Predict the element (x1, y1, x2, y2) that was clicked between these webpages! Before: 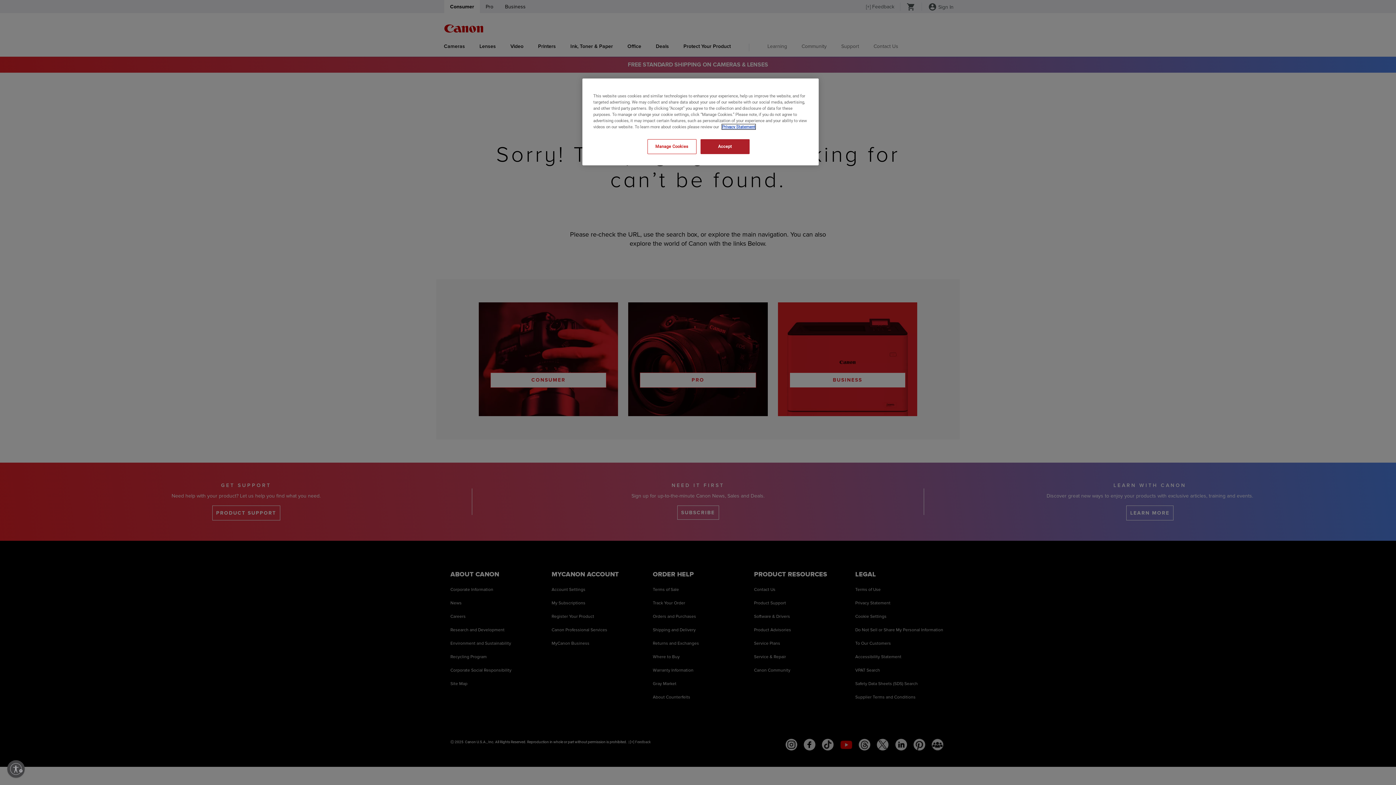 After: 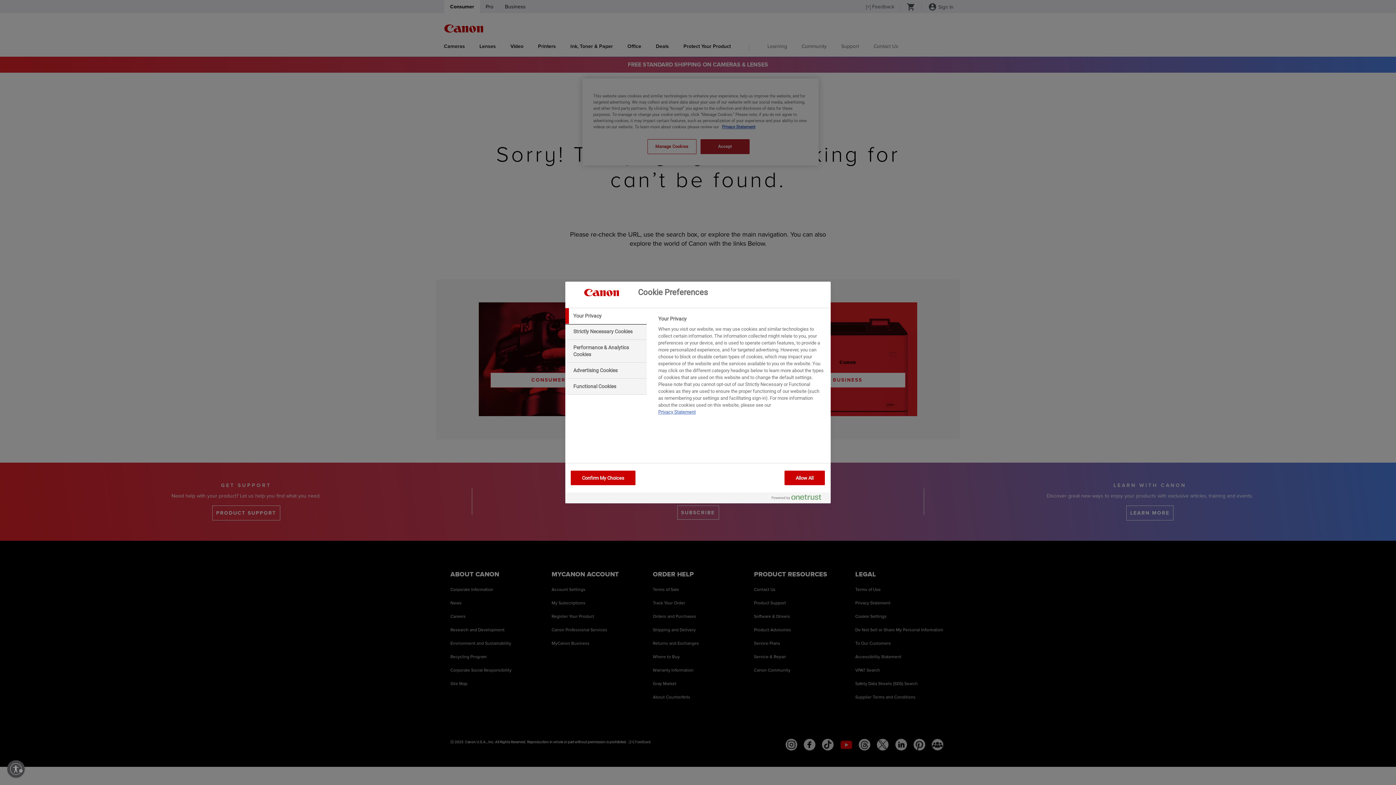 Action: label: Manage Cookies bbox: (647, 139, 696, 154)